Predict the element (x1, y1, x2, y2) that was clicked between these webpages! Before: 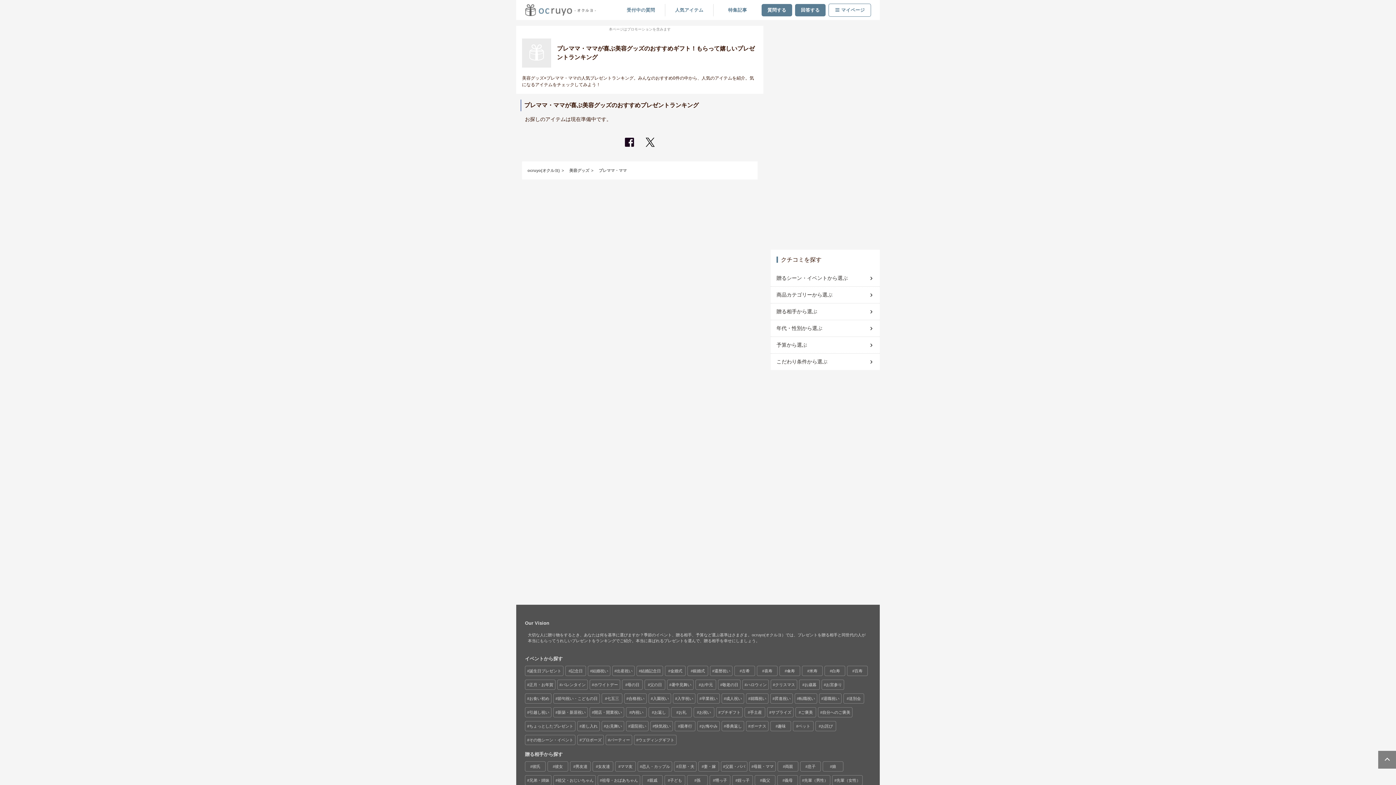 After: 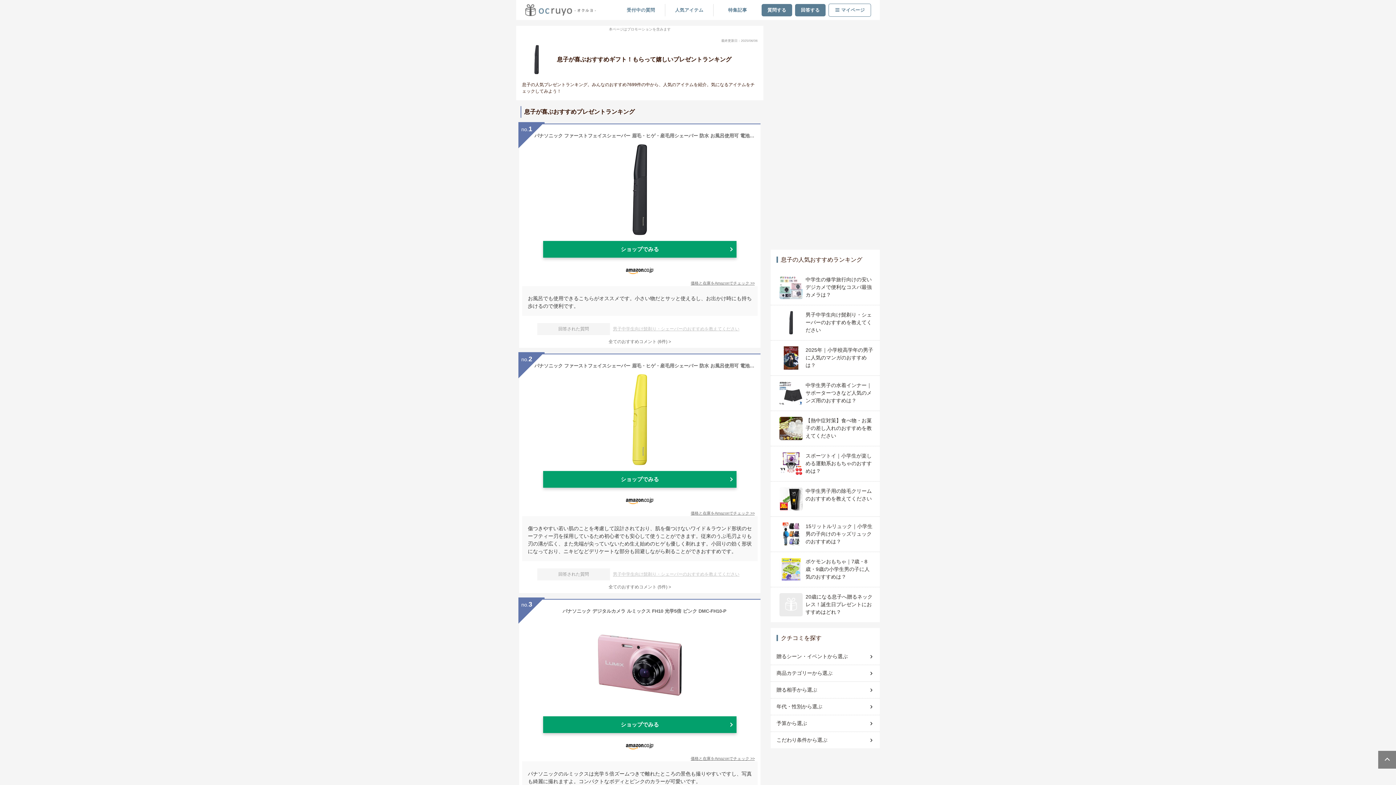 Action: label: 息子 bbox: (800, 762, 820, 771)